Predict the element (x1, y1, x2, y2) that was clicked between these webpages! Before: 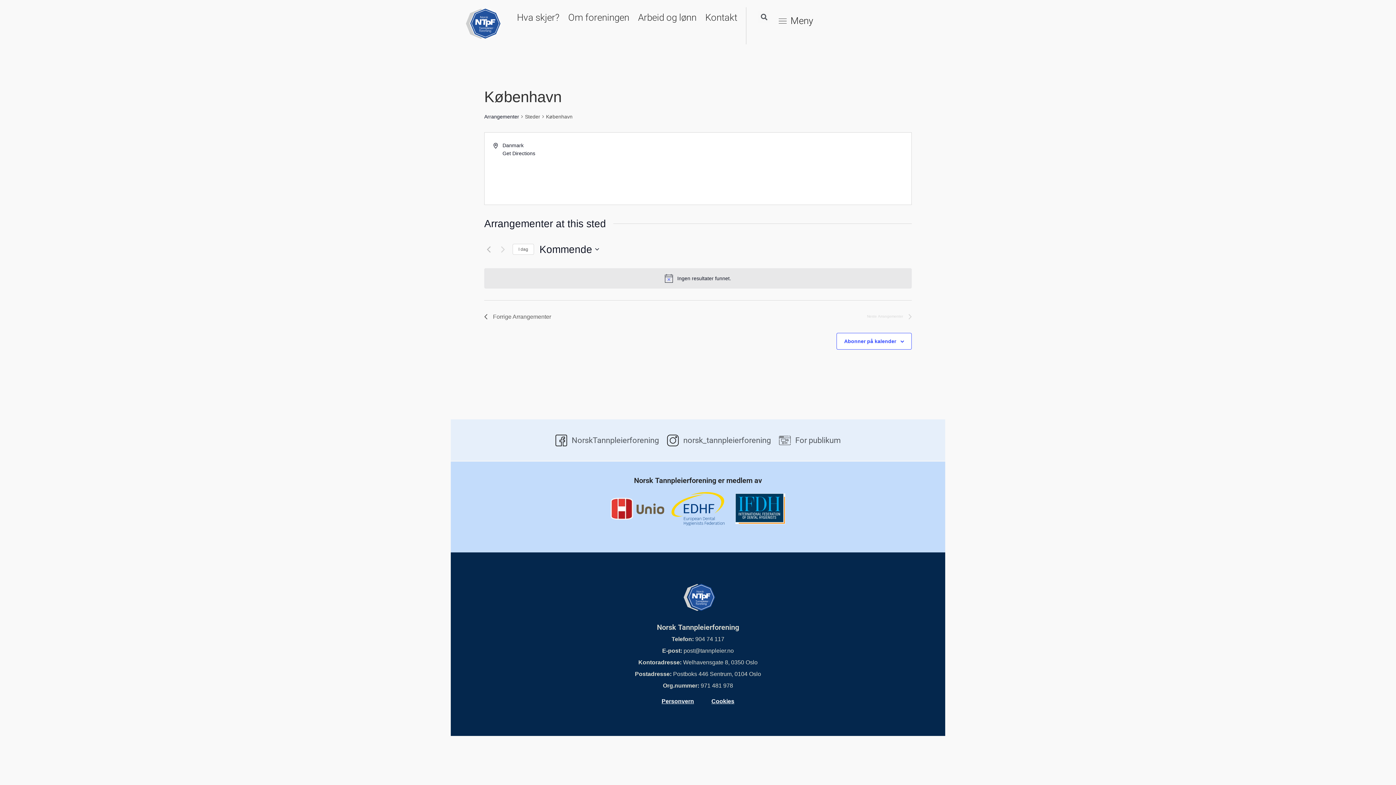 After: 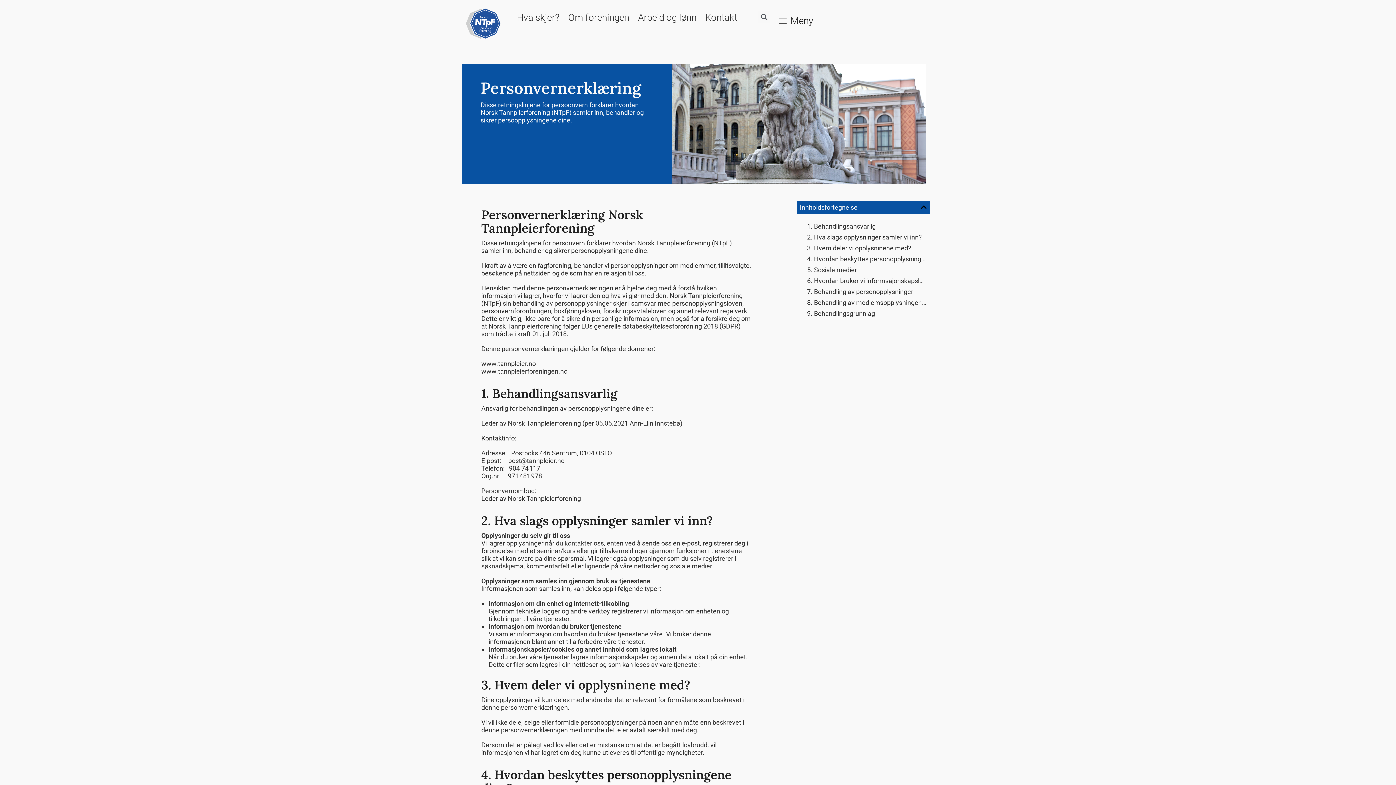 Action: label: Personvern bbox: (653, 693, 702, 709)